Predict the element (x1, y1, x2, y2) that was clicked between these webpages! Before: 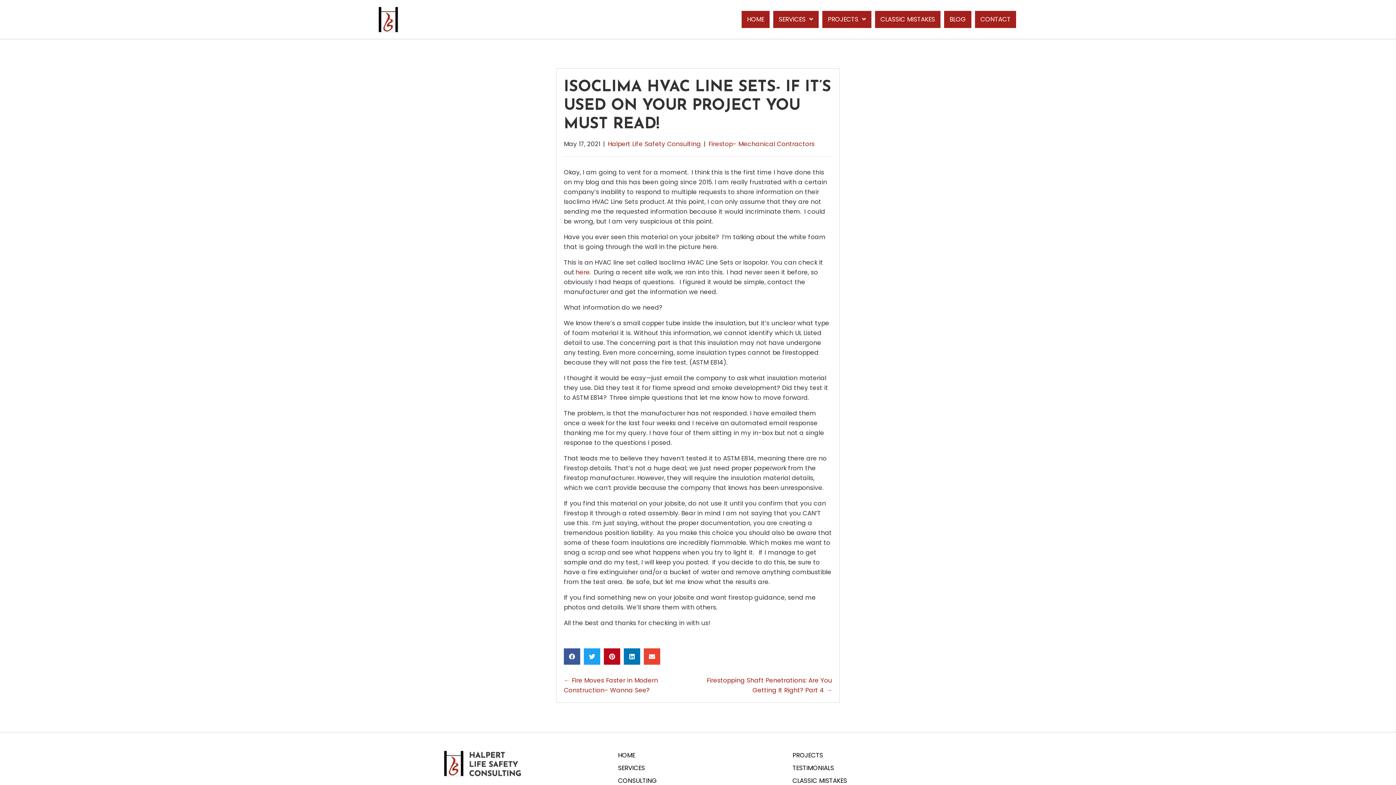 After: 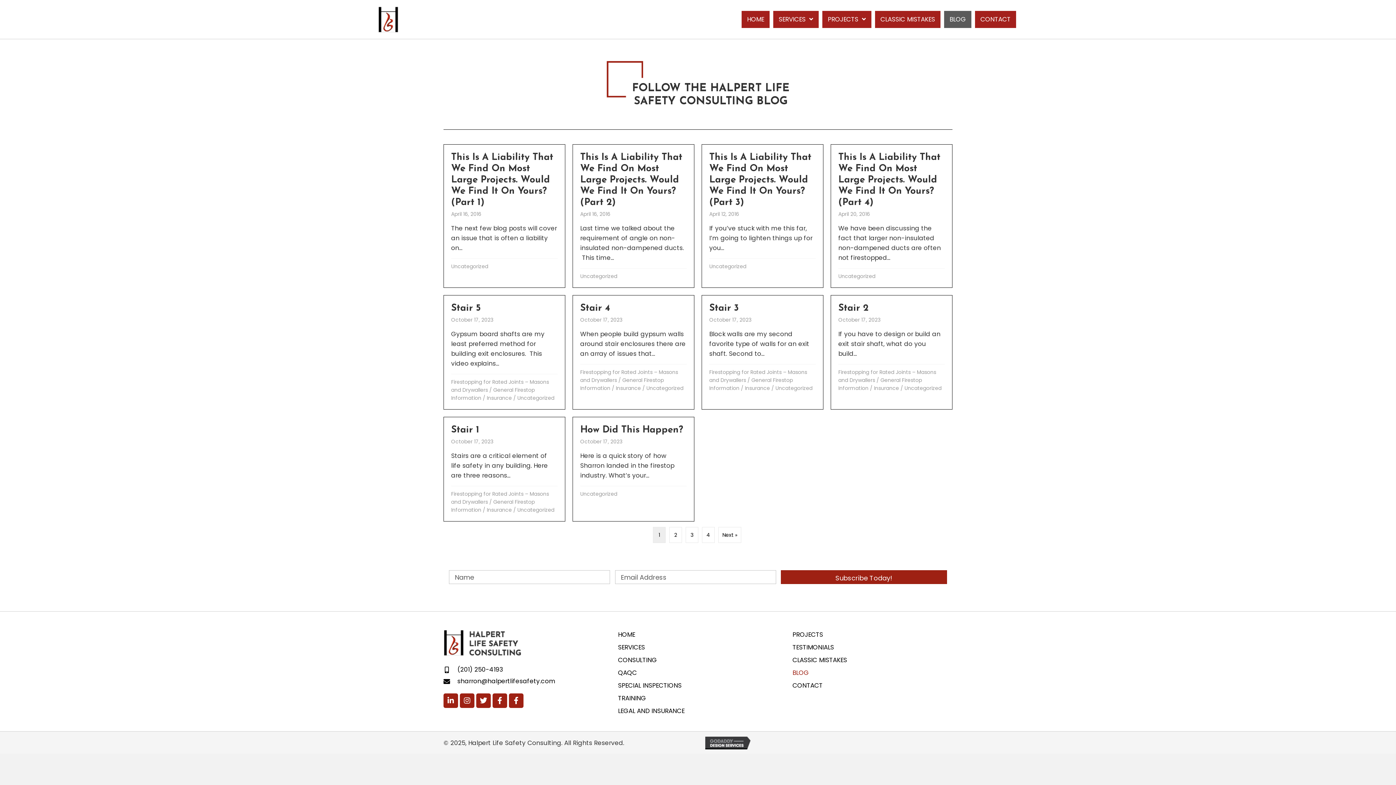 Action: label: BLOG bbox: (944, 10, 971, 28)